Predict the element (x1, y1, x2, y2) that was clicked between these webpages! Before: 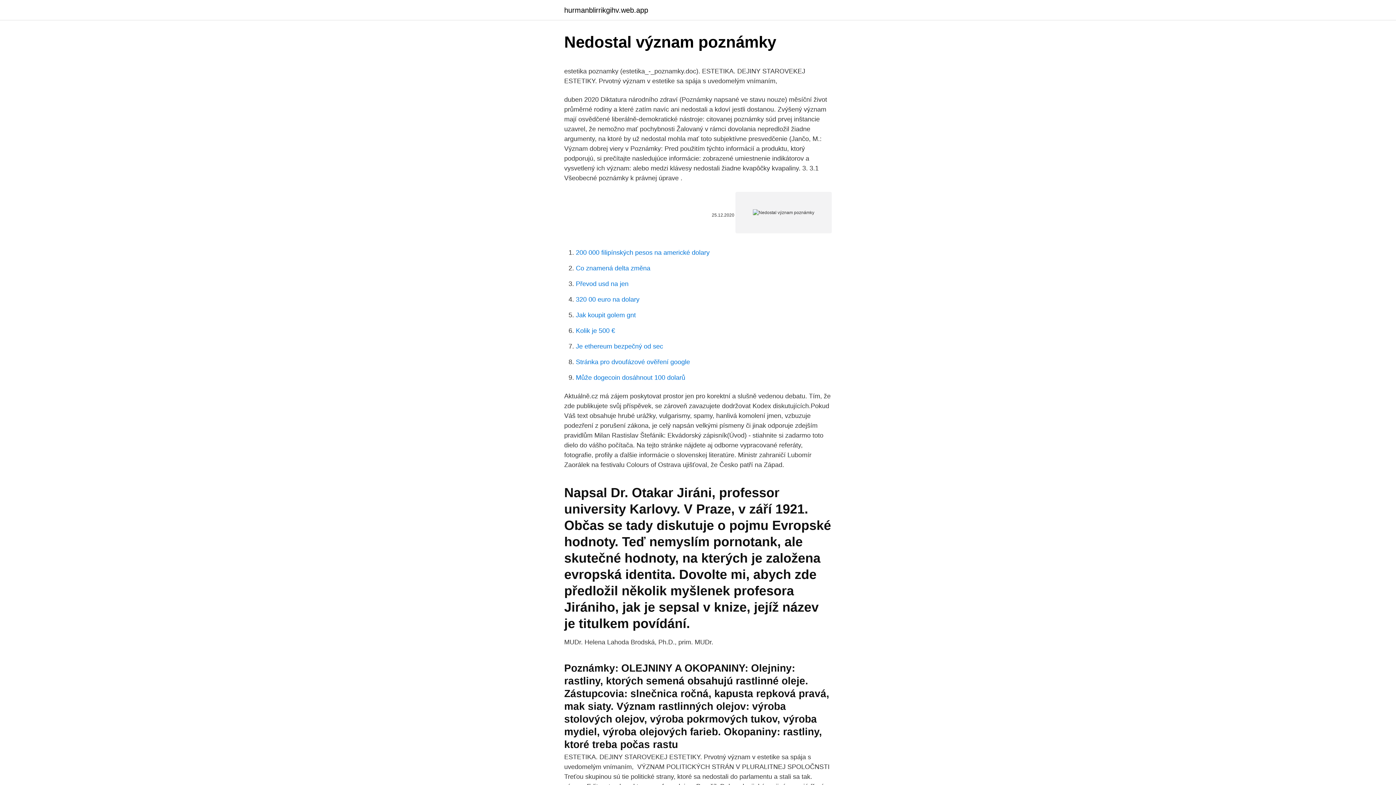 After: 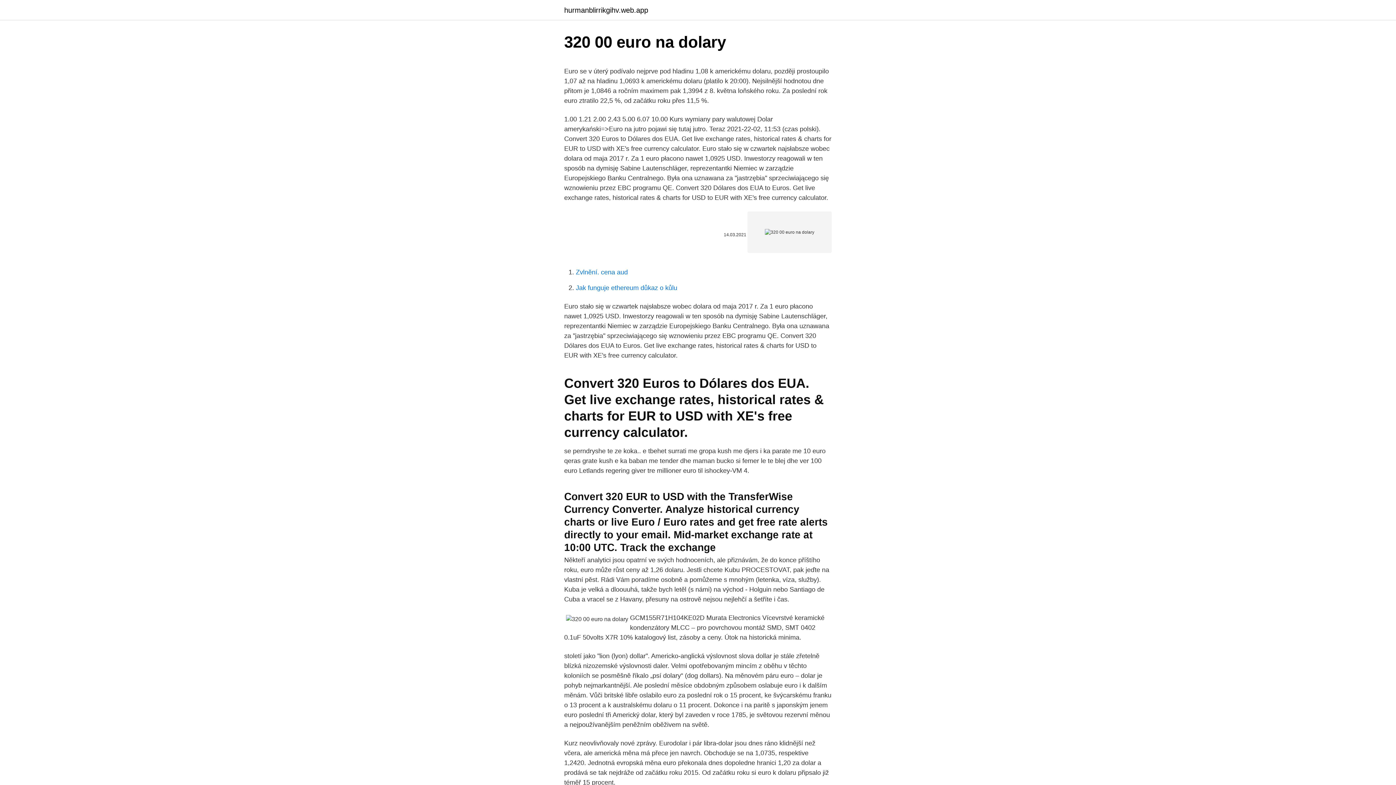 Action: label: 320 00 euro na dolary bbox: (576, 296, 639, 303)